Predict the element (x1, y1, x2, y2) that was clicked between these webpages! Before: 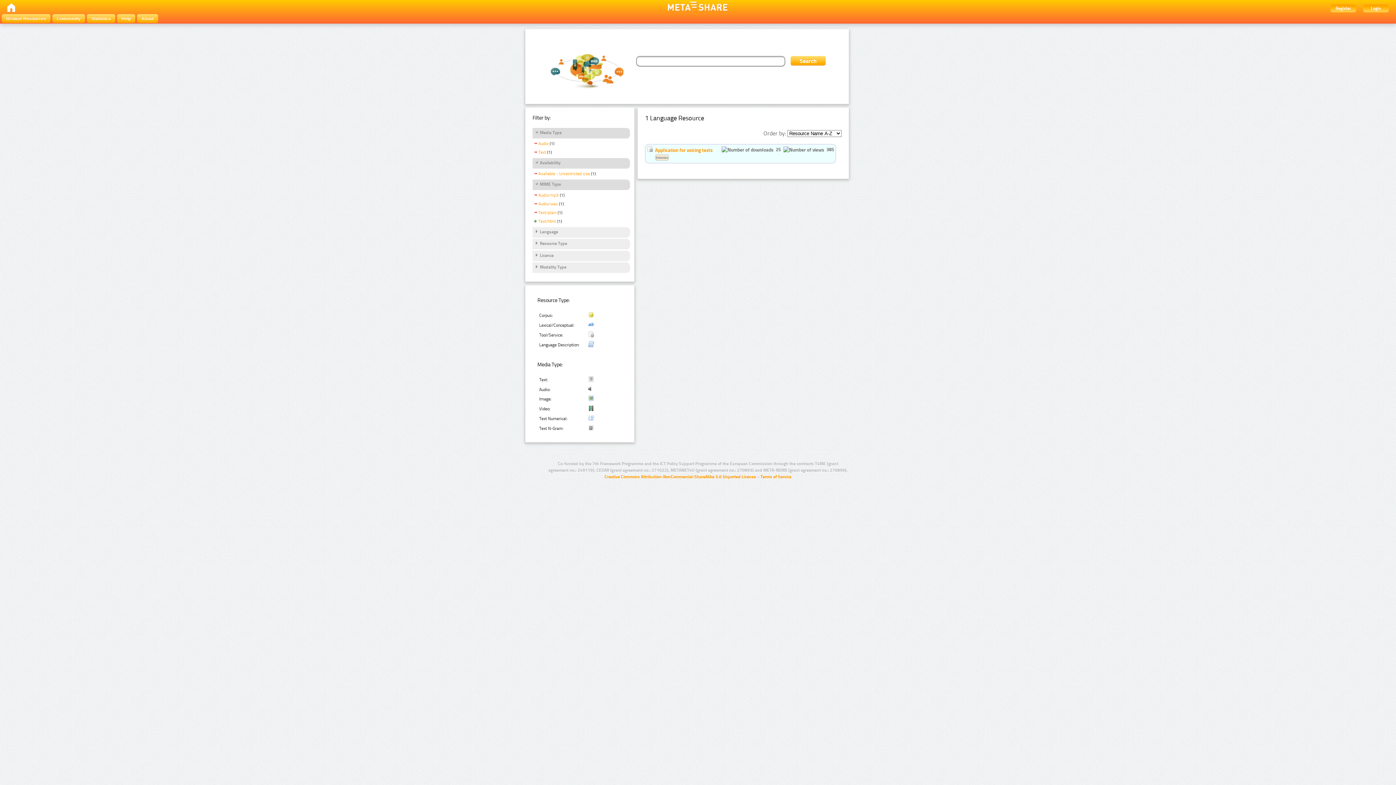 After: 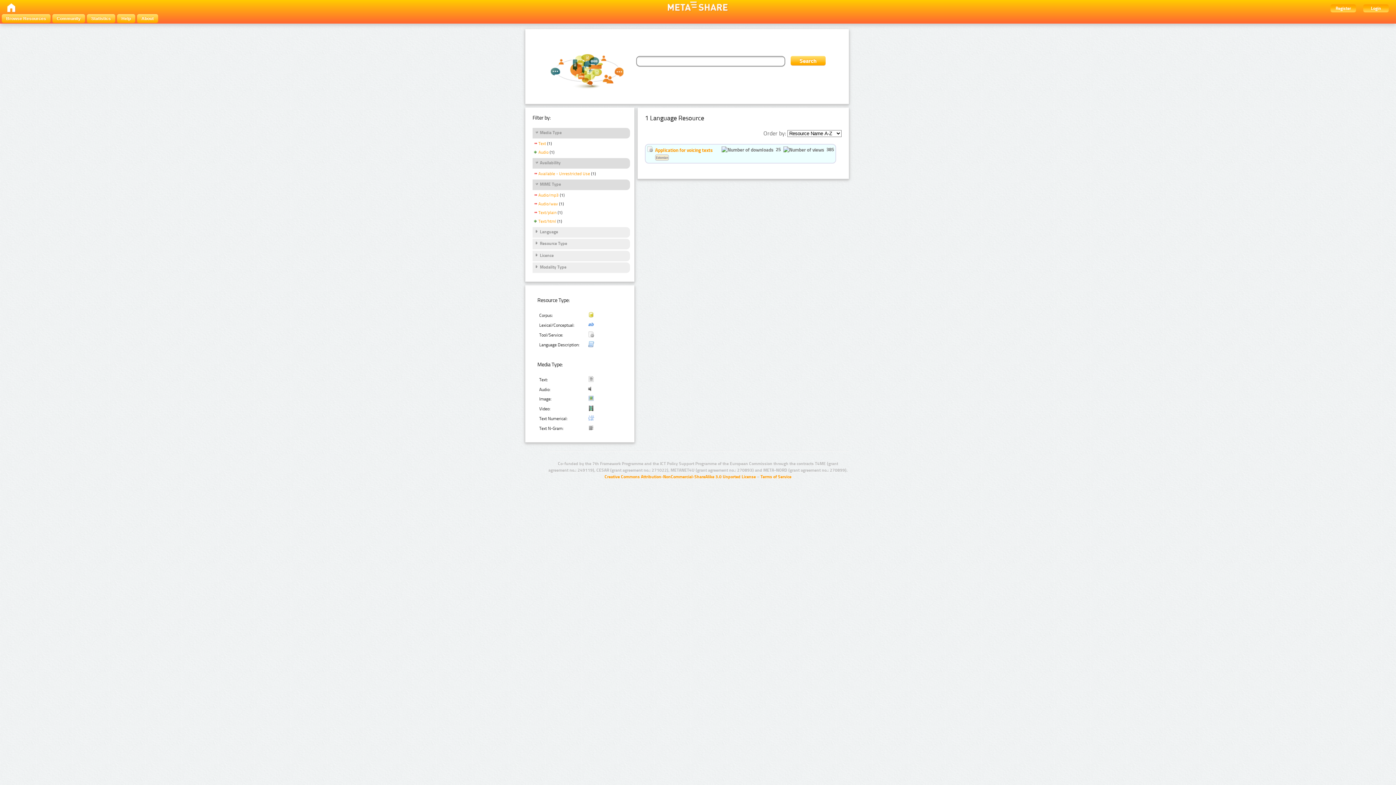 Action: label: Audio bbox: (532, 141, 548, 147)